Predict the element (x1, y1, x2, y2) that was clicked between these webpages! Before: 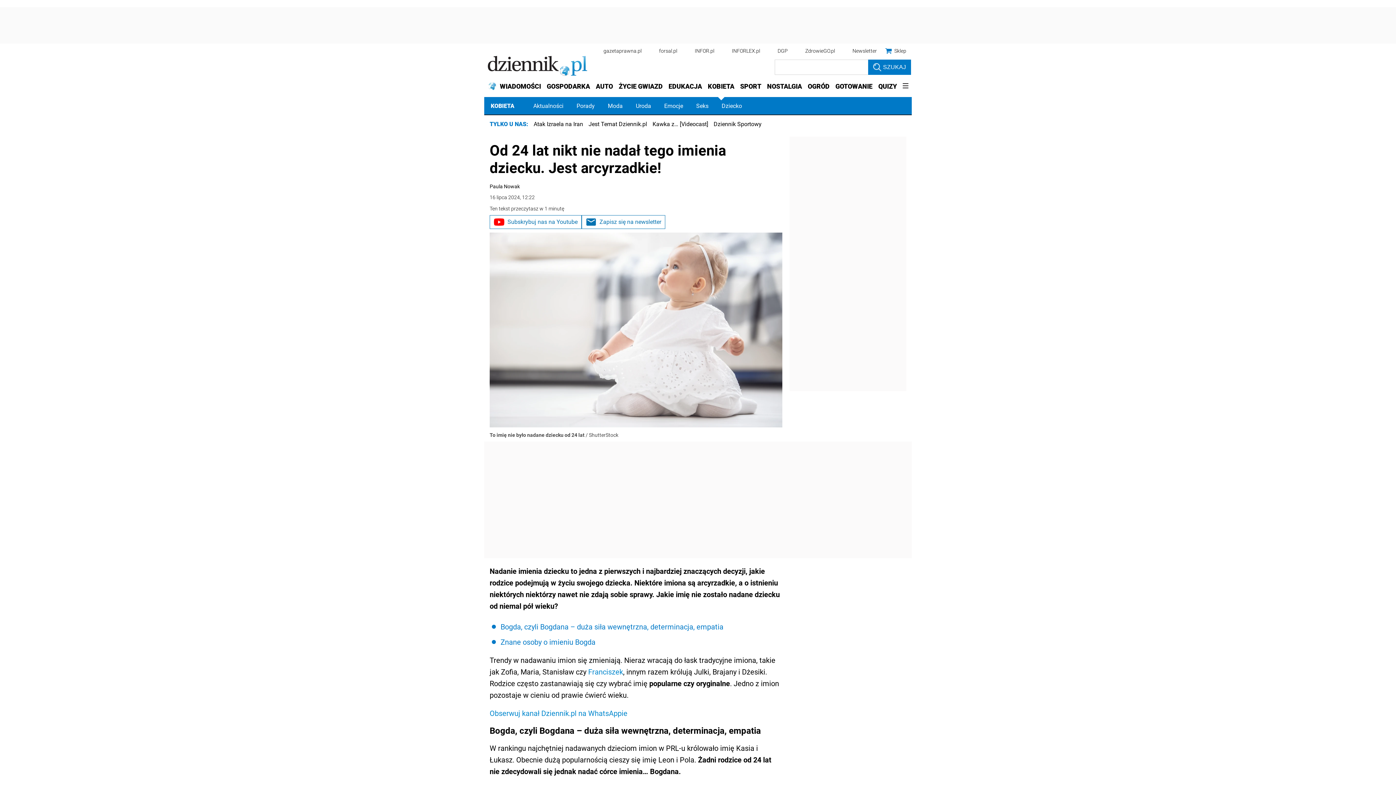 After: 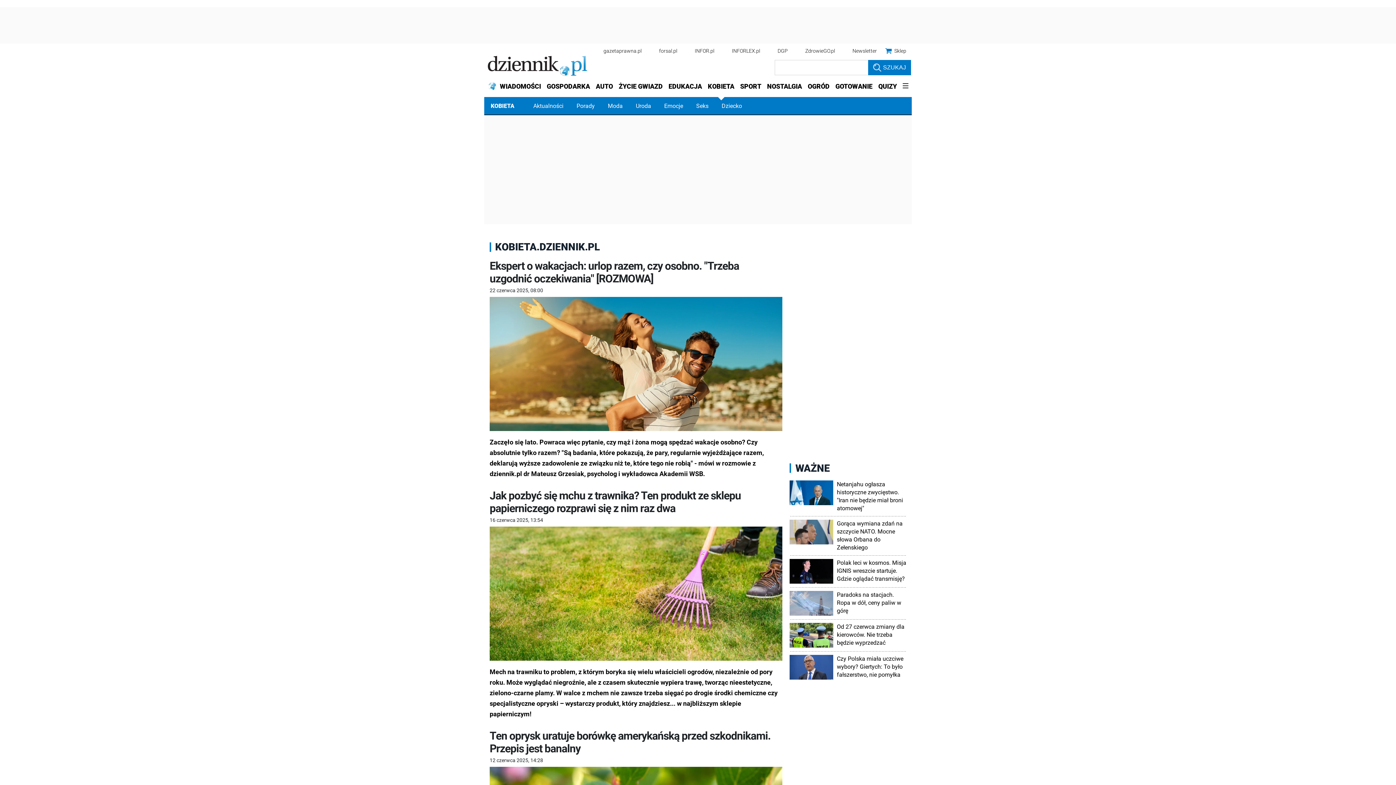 Action: label: KOBIETA bbox: (705, 77, 737, 95)